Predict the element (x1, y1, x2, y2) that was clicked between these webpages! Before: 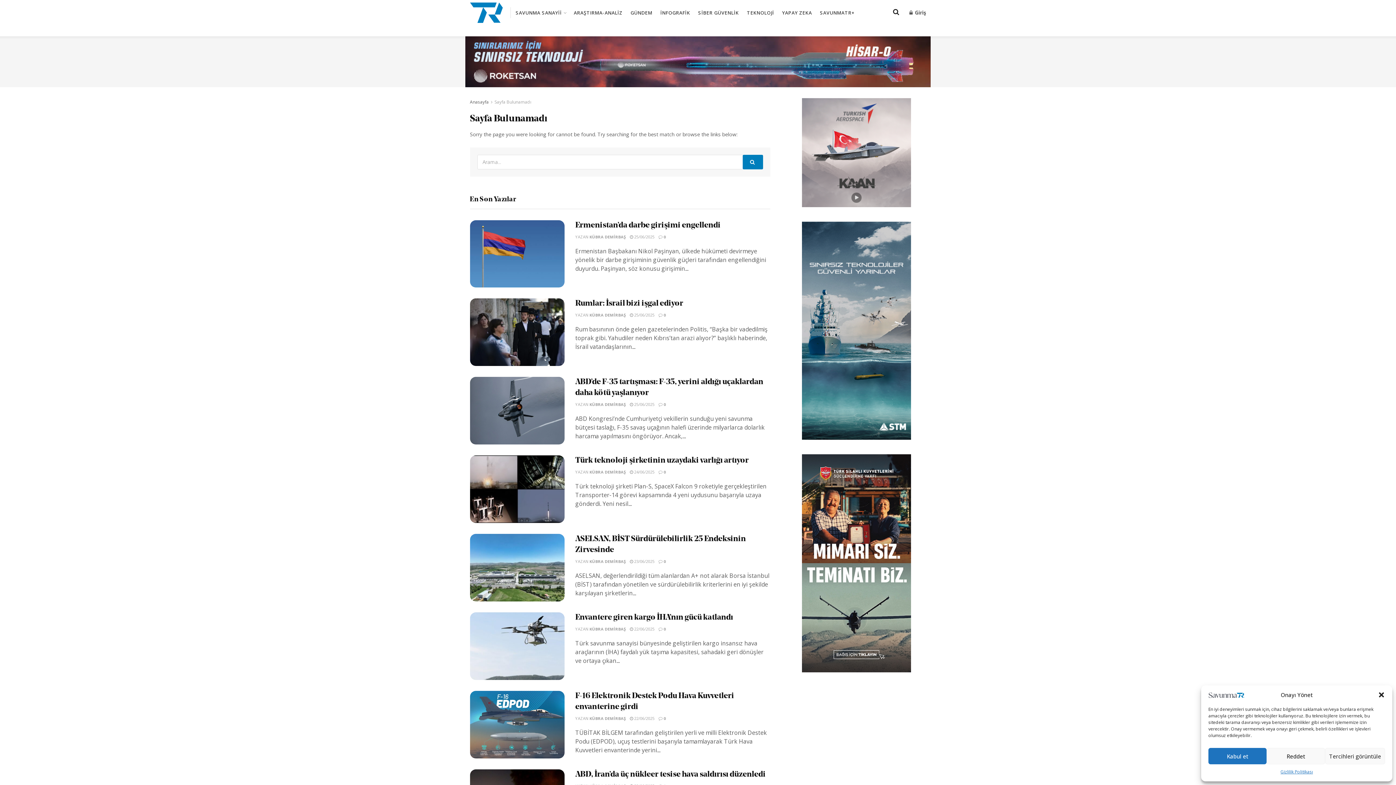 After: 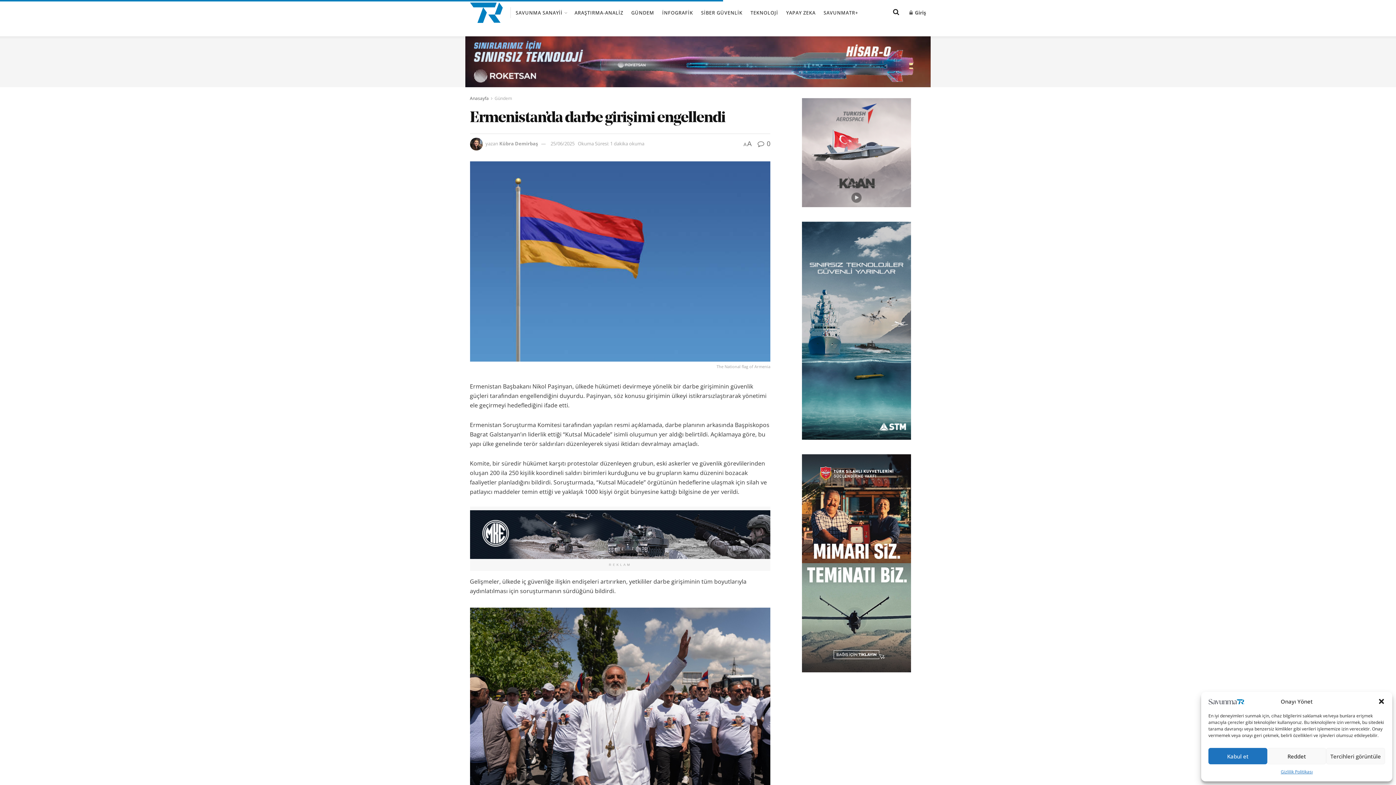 Action: label:  0 bbox: (658, 234, 666, 239)